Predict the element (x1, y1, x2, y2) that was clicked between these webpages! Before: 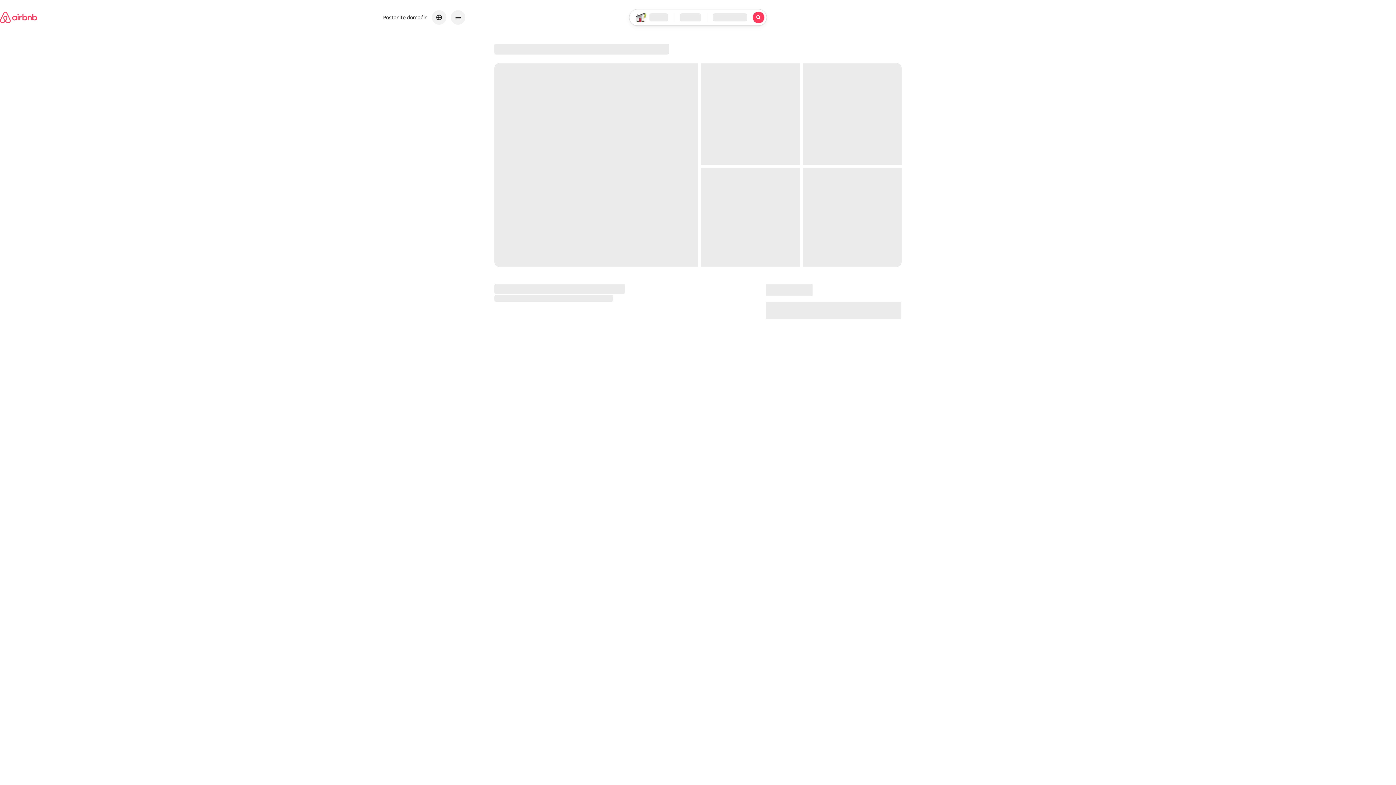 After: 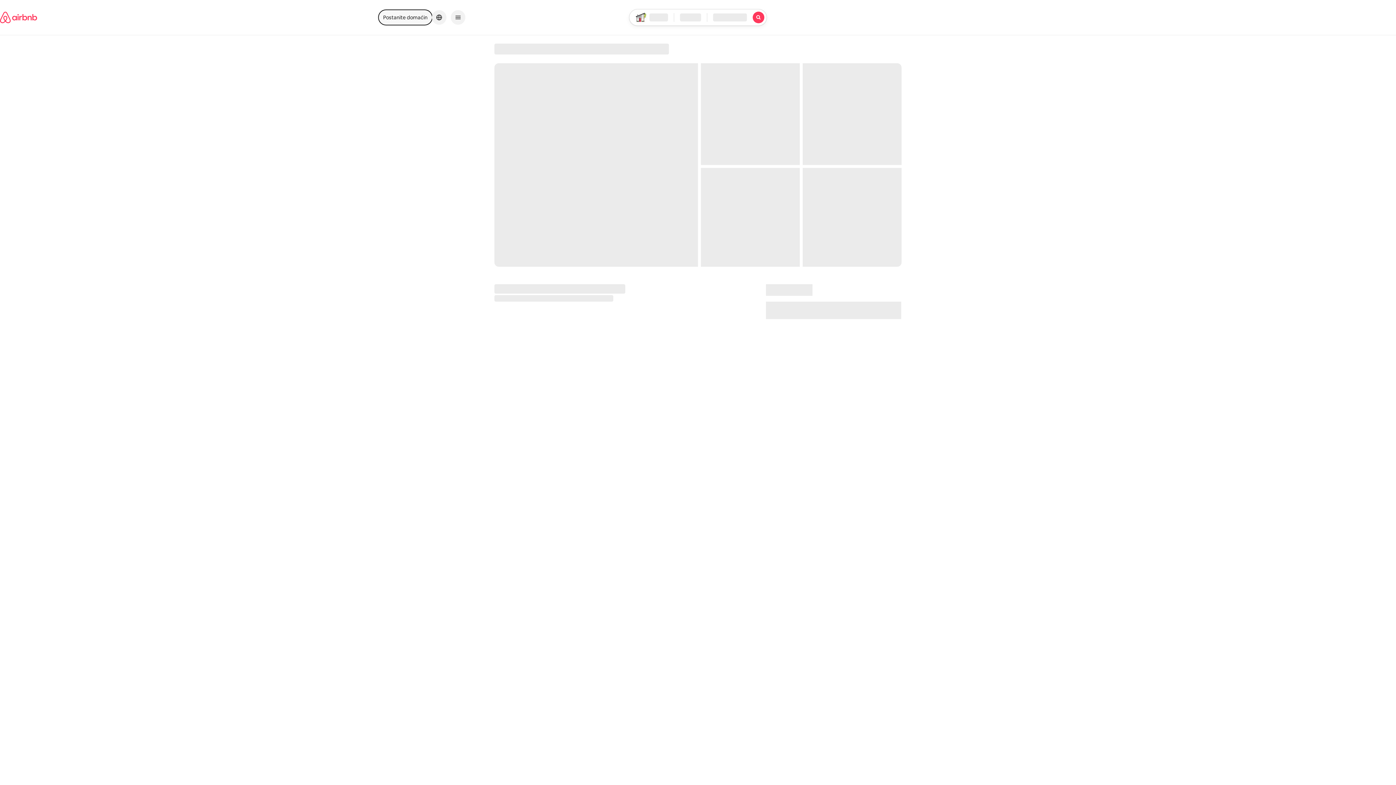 Action: label: Postanite domaćin bbox: (378, 10, 432, 24)